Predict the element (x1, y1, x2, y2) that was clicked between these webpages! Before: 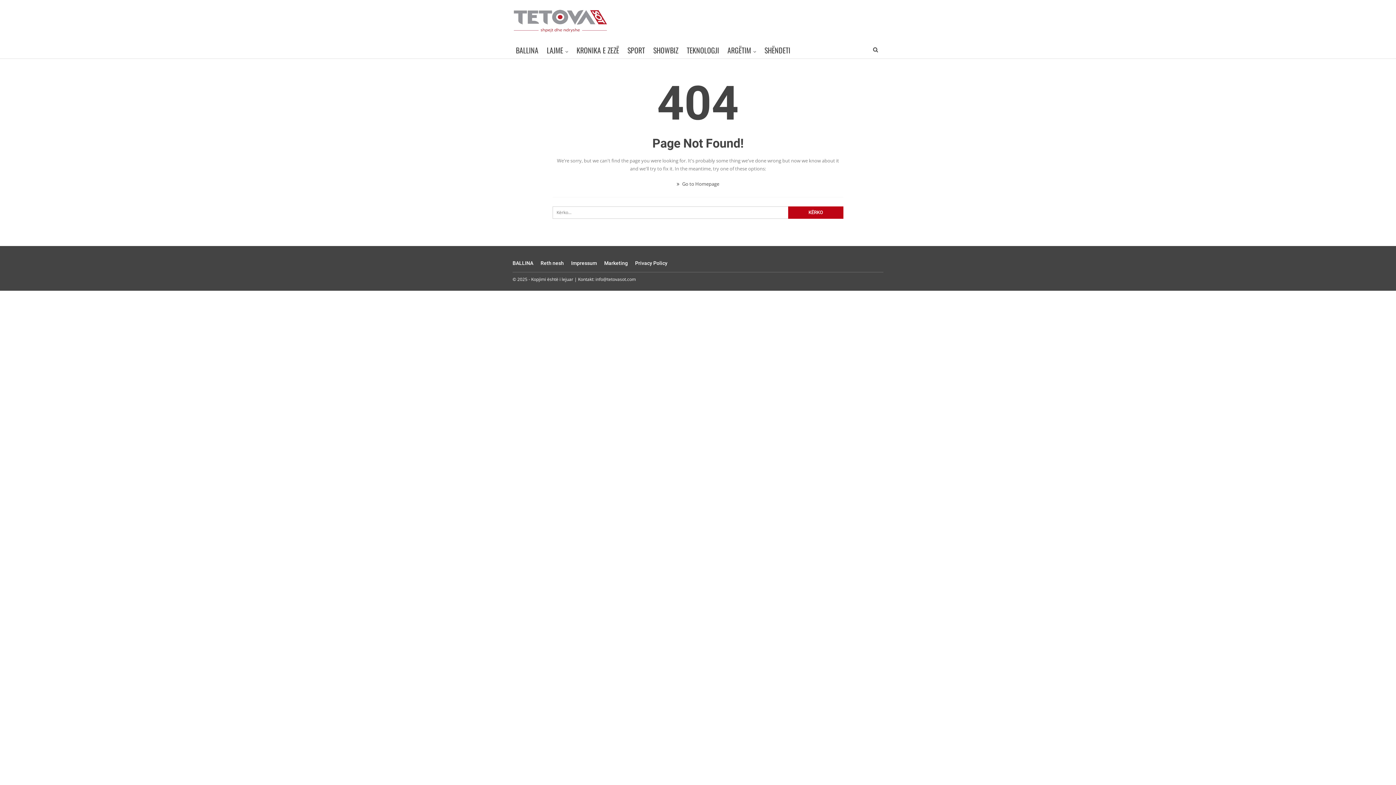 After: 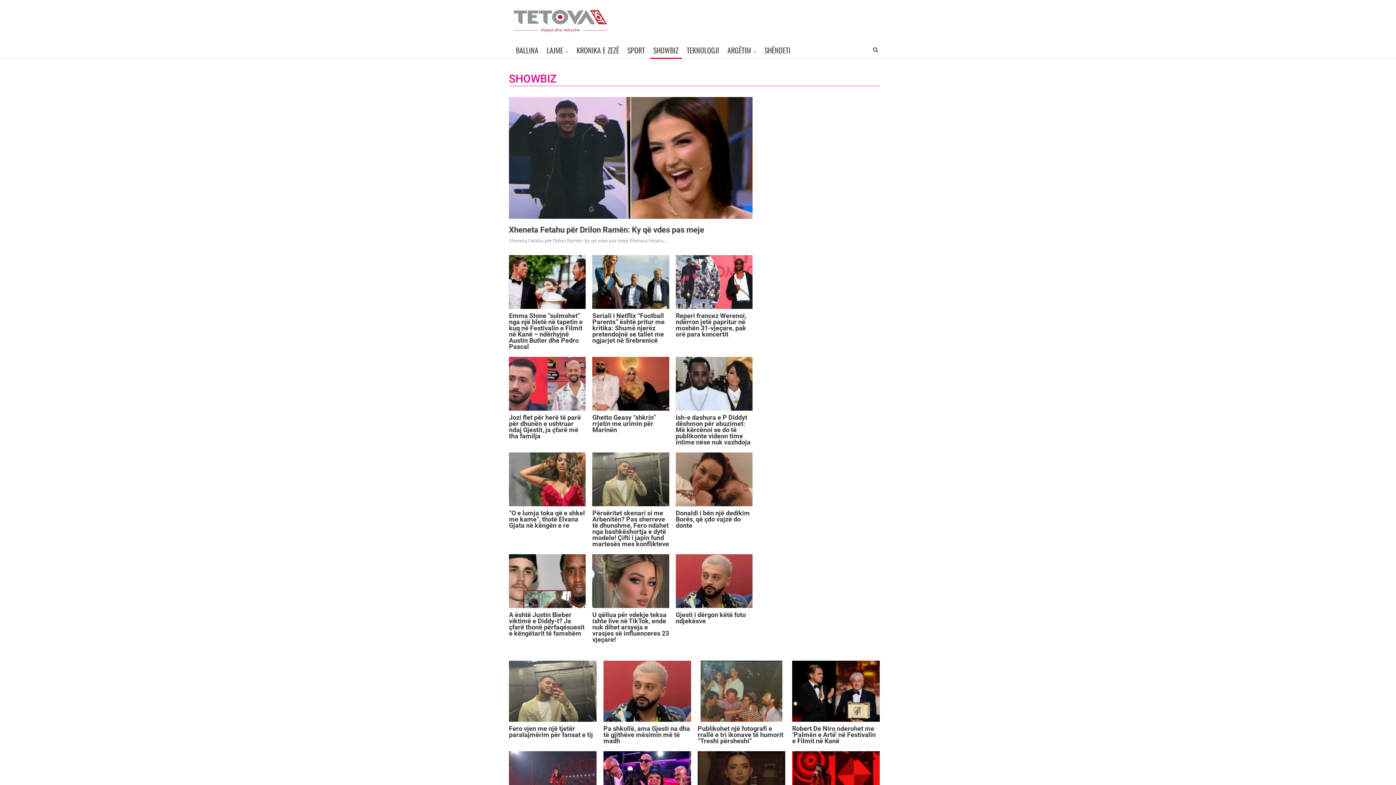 Action: bbox: (650, 41, 681, 58) label: SHOWBIZ